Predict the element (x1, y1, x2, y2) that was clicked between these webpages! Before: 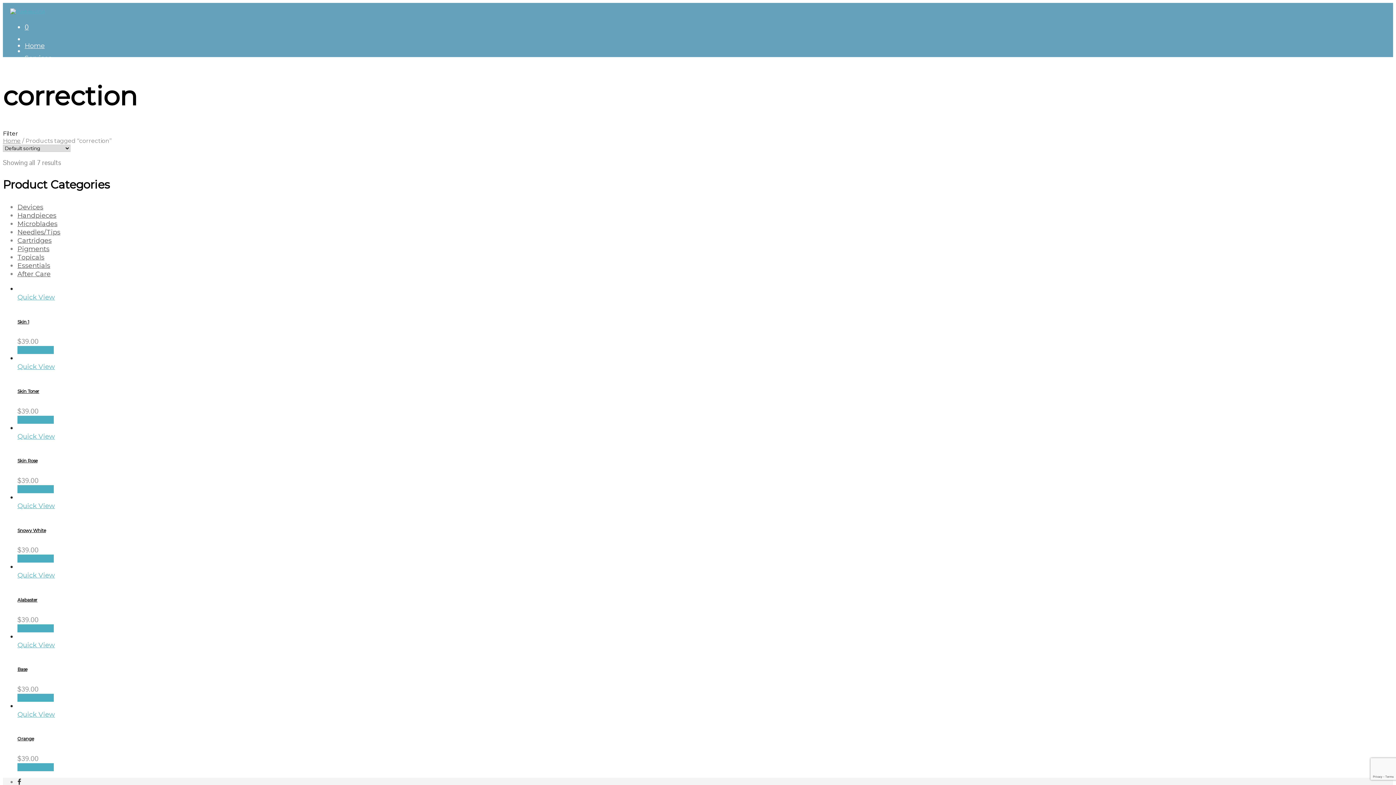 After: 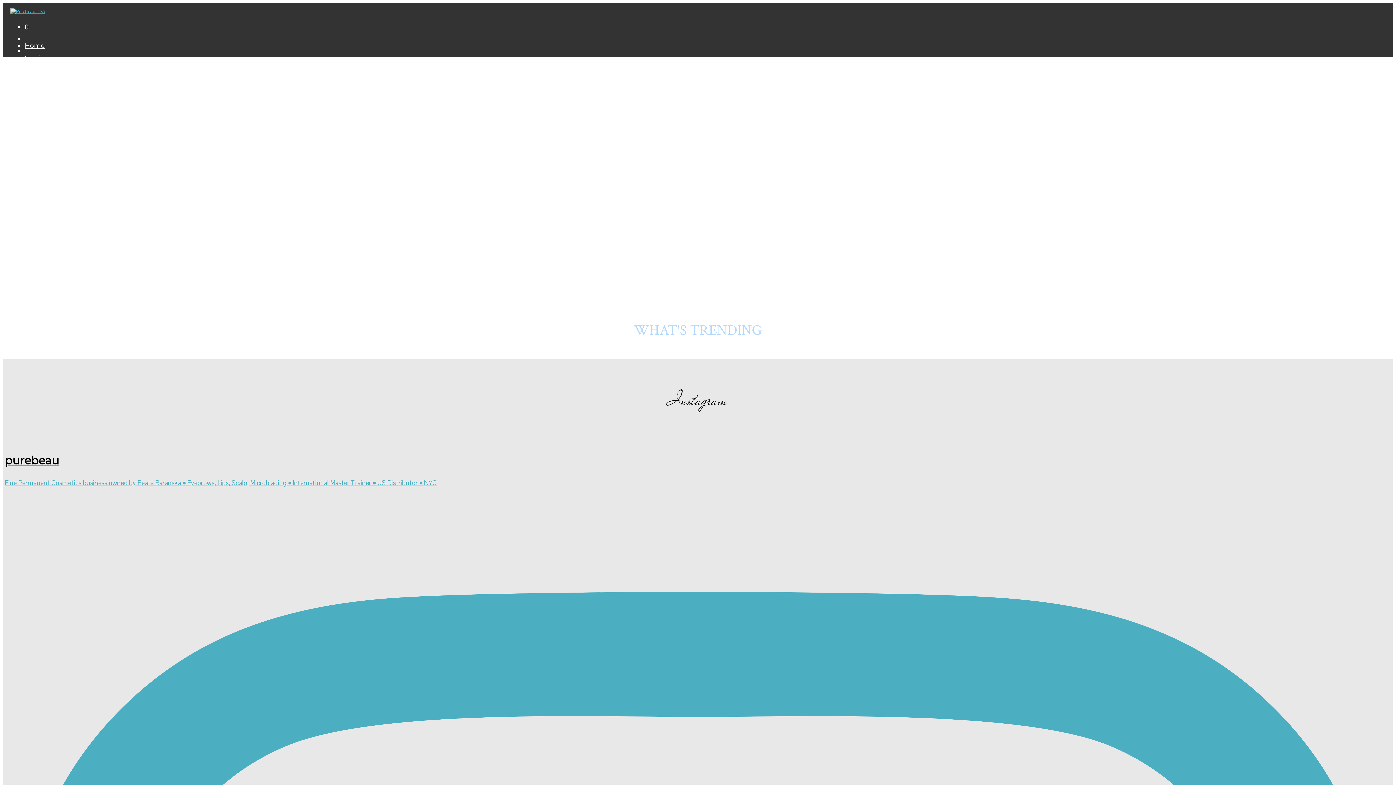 Action: label: Home bbox: (2, 137, 20, 144)